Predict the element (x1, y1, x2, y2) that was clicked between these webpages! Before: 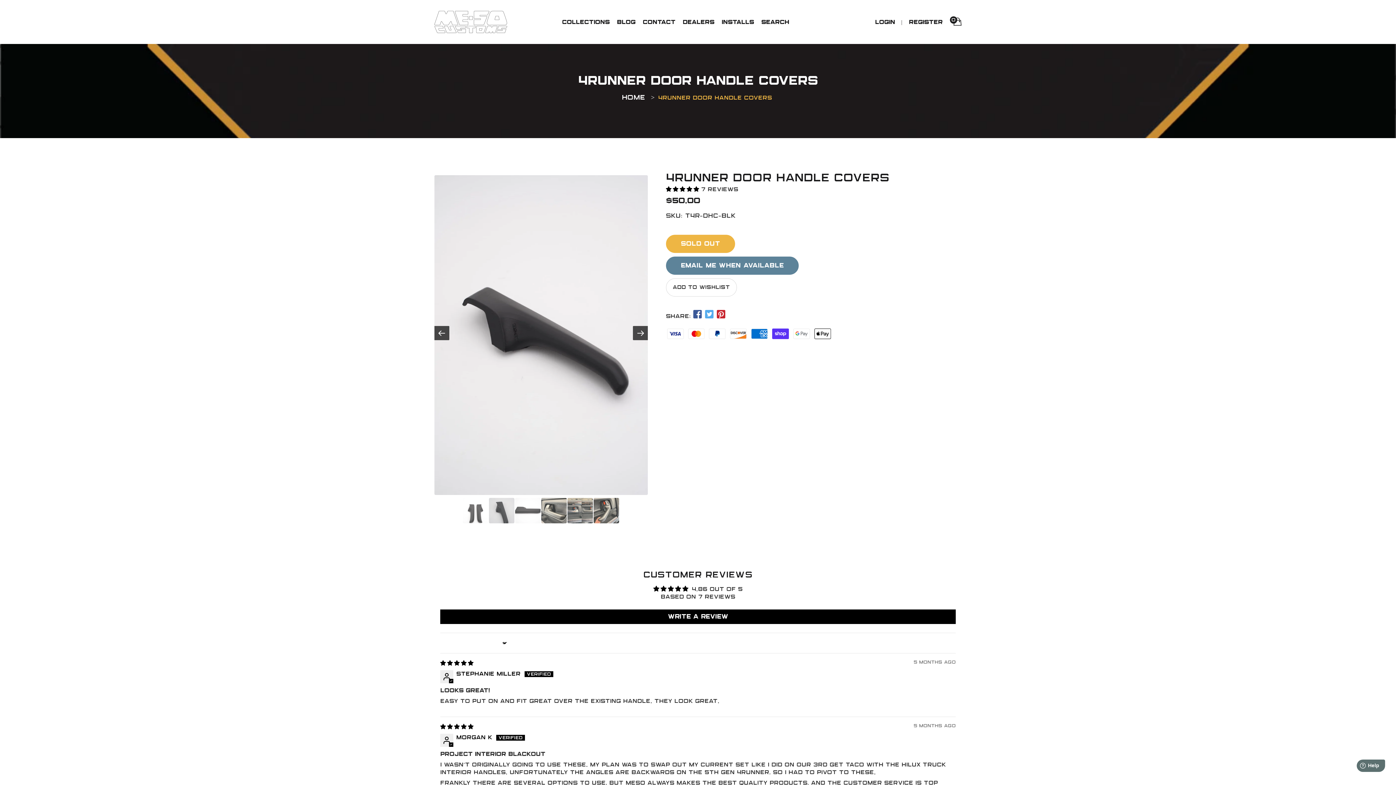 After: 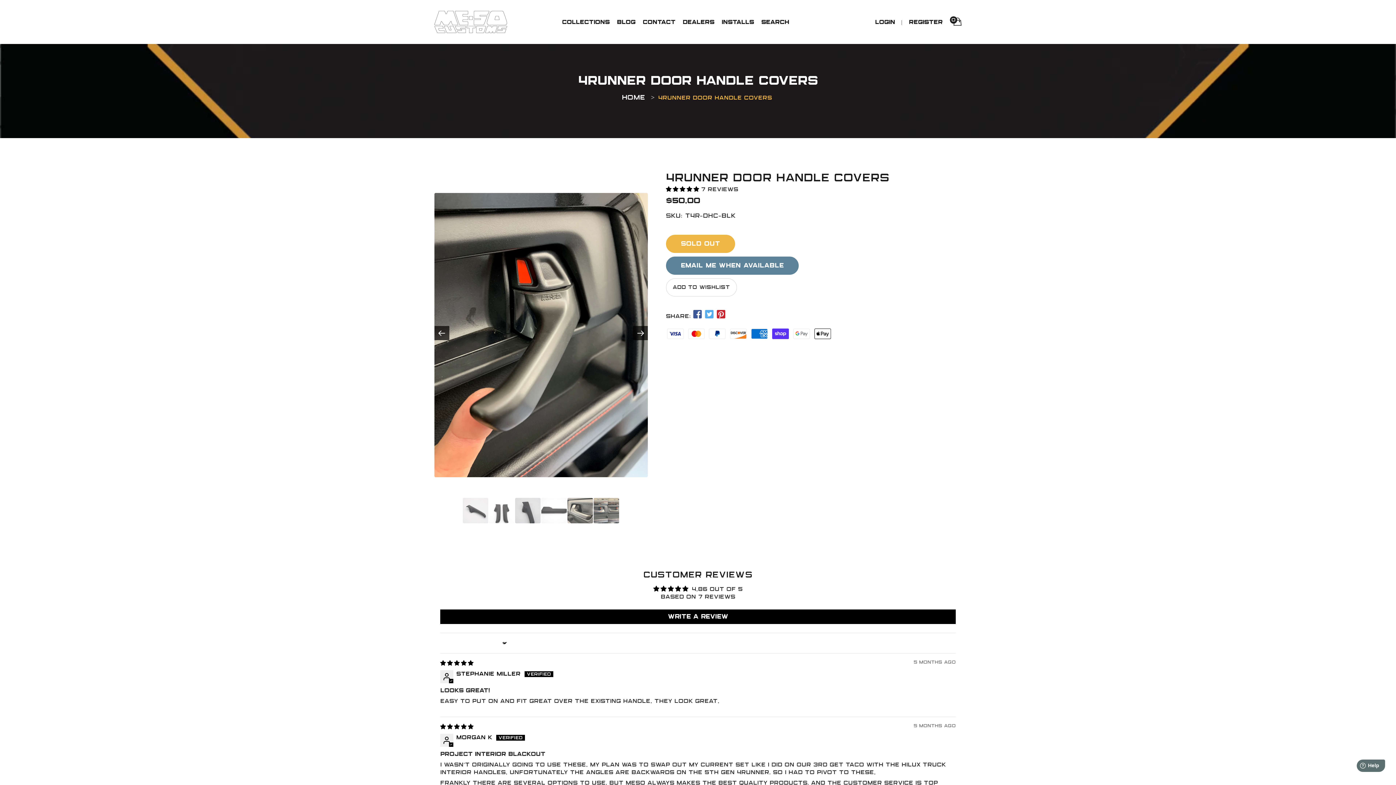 Action: bbox: (434, 326, 449, 340)